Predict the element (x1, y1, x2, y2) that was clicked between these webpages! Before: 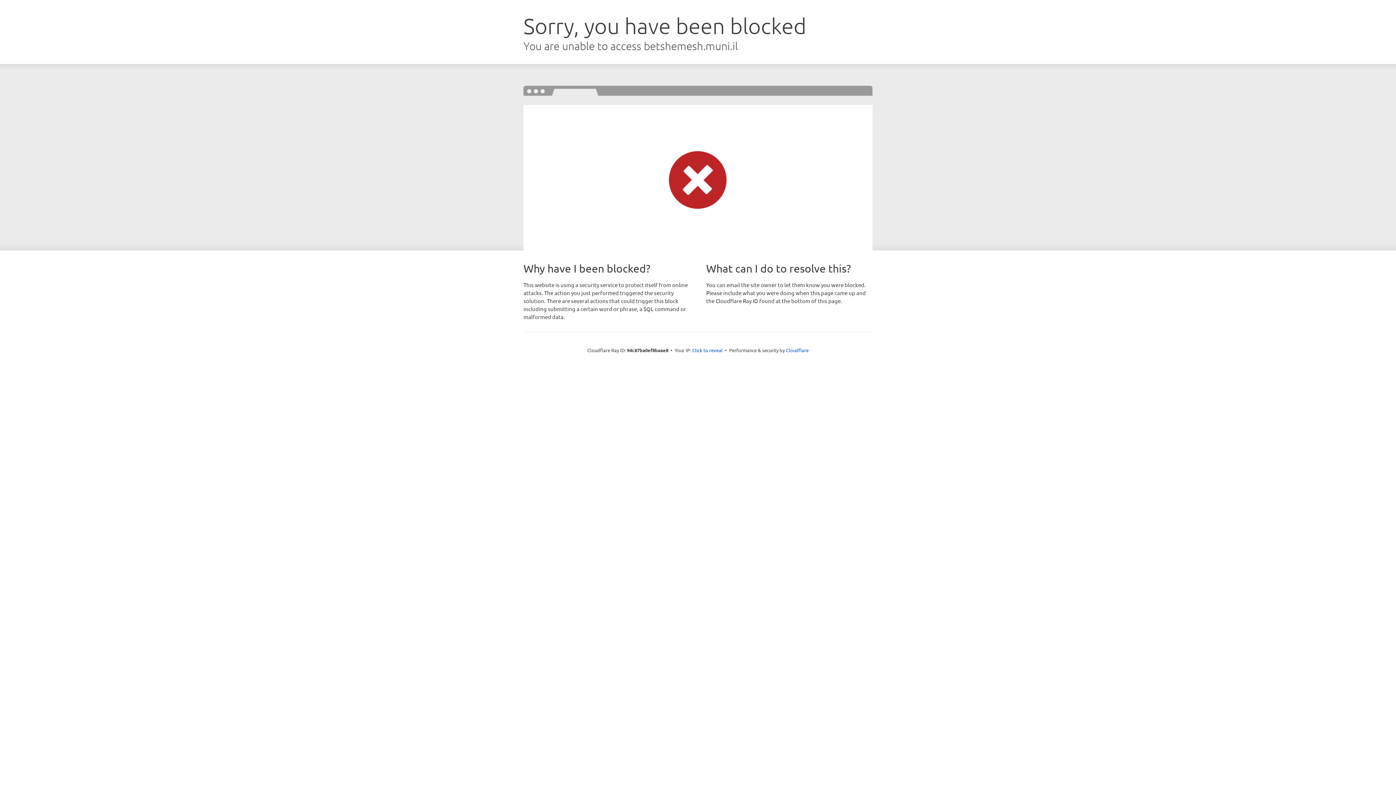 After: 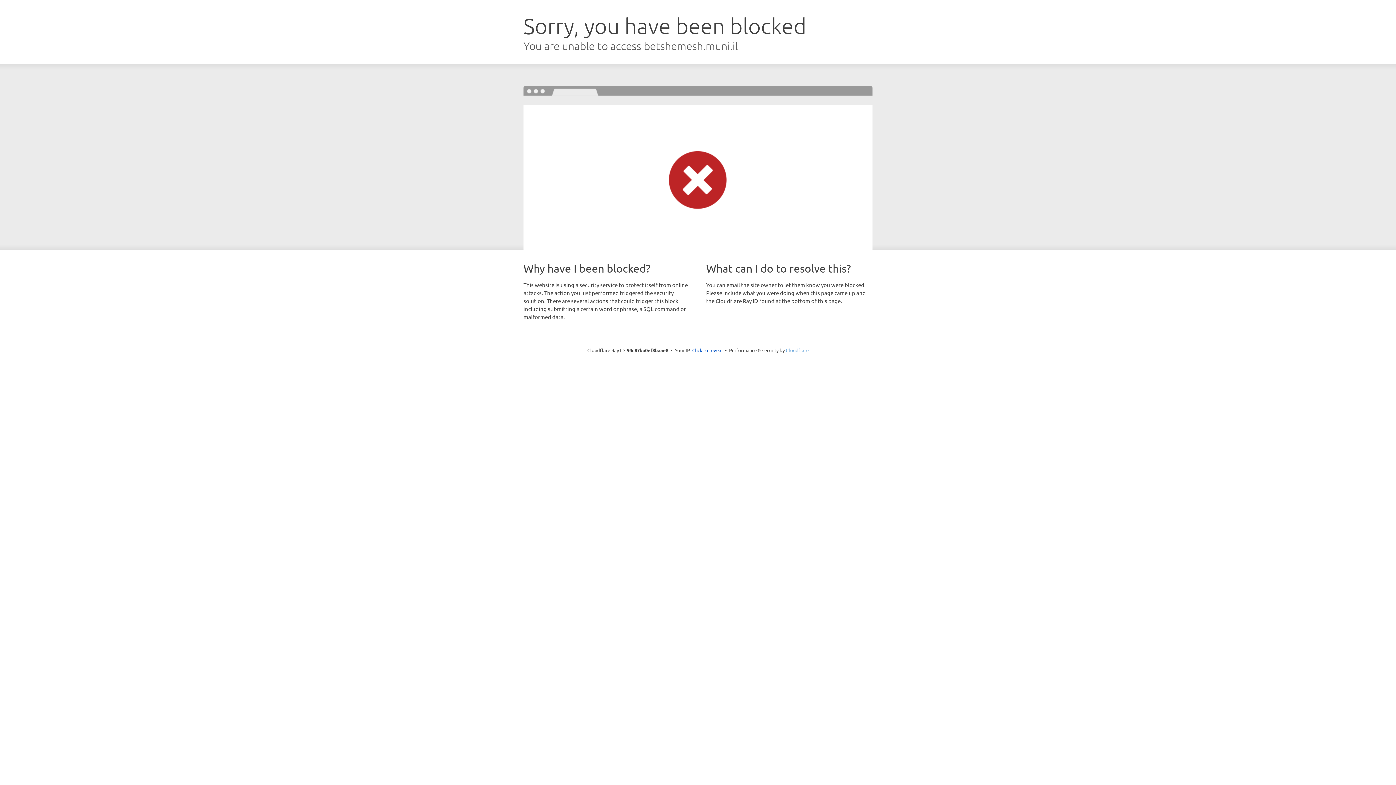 Action: bbox: (786, 347, 808, 353) label: Cloudflare